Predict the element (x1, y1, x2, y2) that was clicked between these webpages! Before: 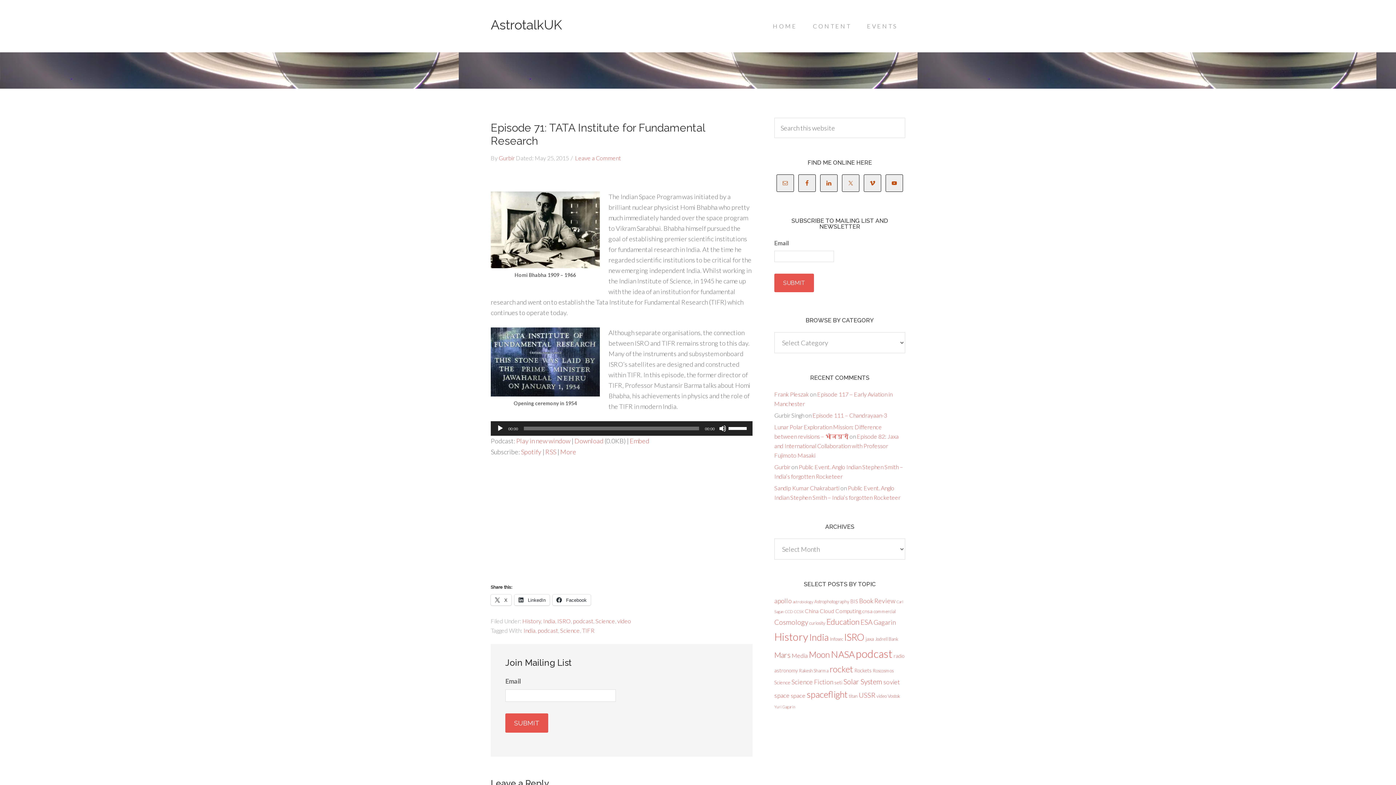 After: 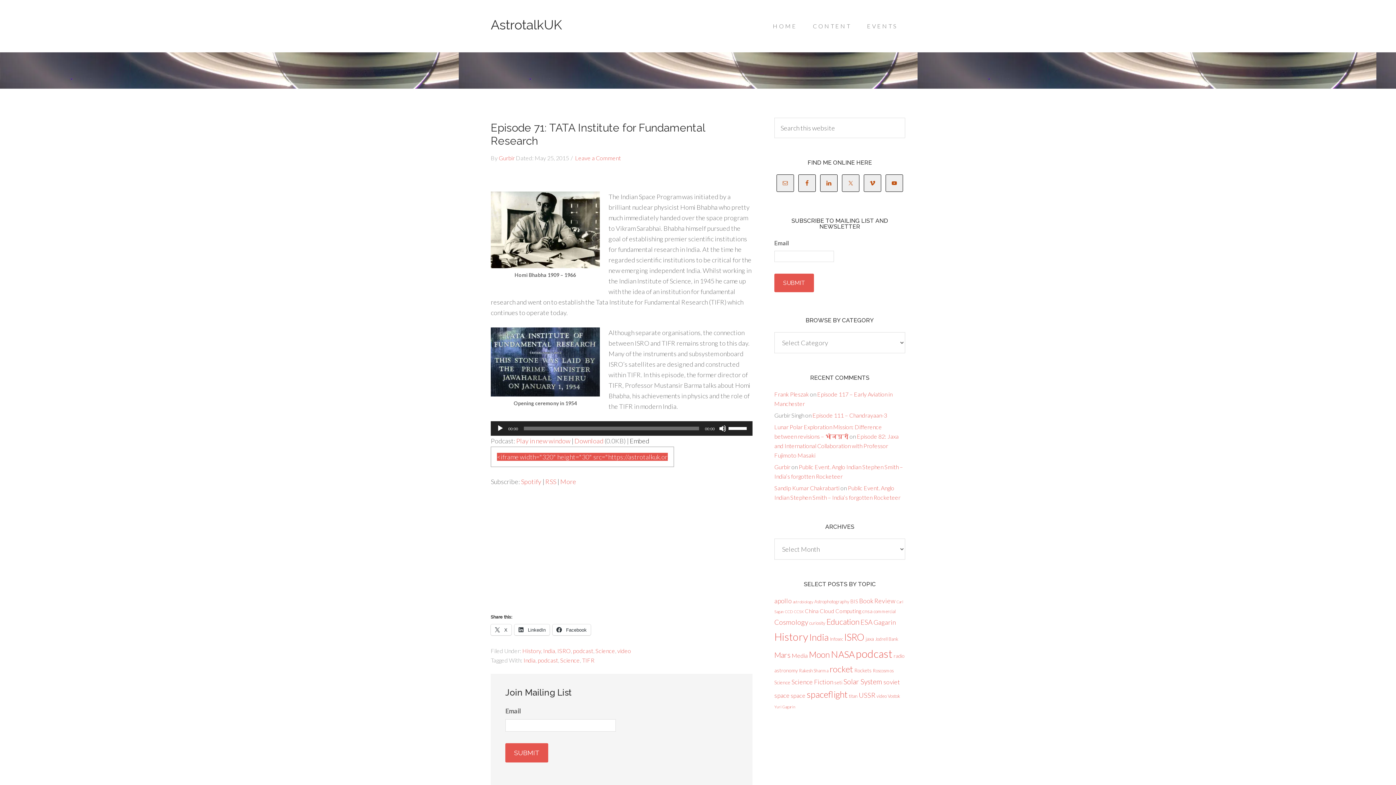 Action: bbox: (629, 437, 649, 445) label: Embed